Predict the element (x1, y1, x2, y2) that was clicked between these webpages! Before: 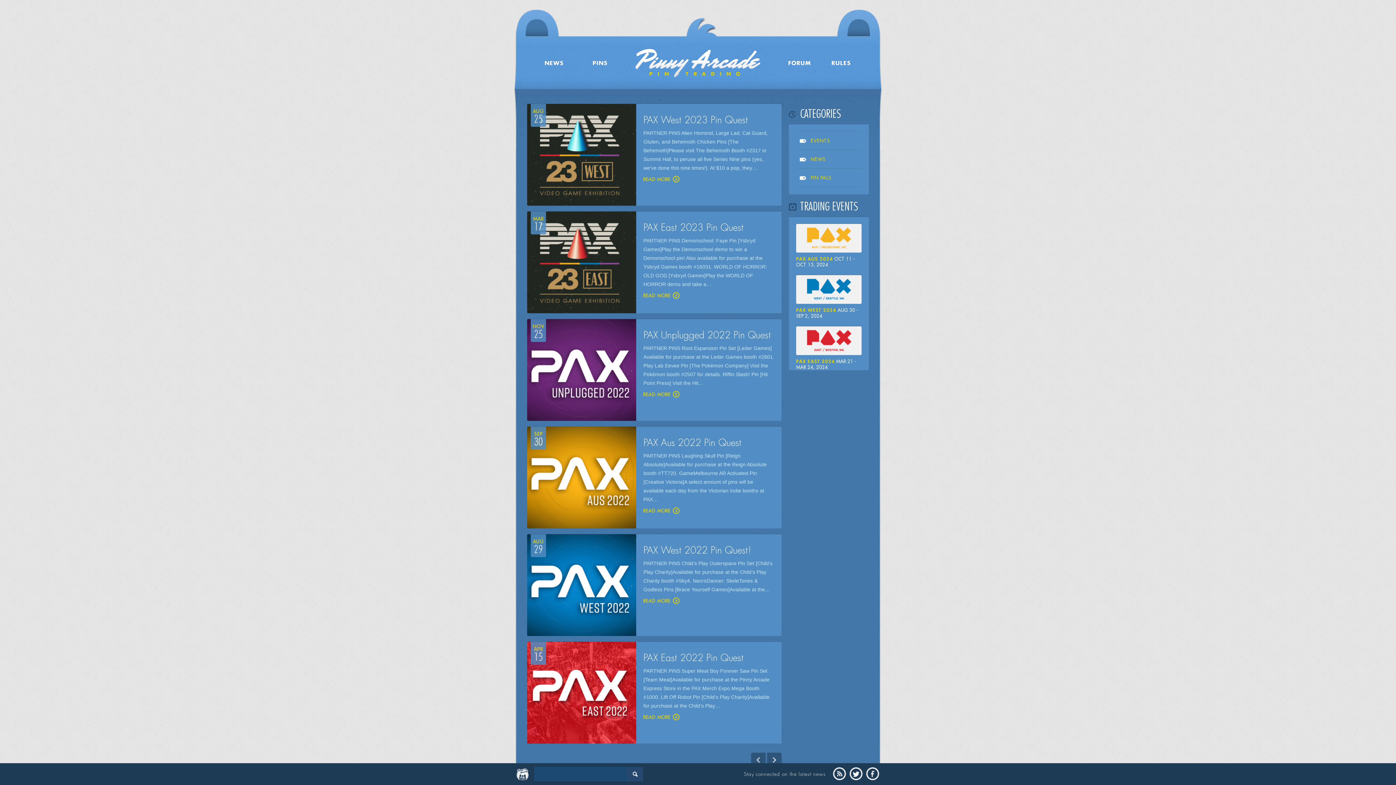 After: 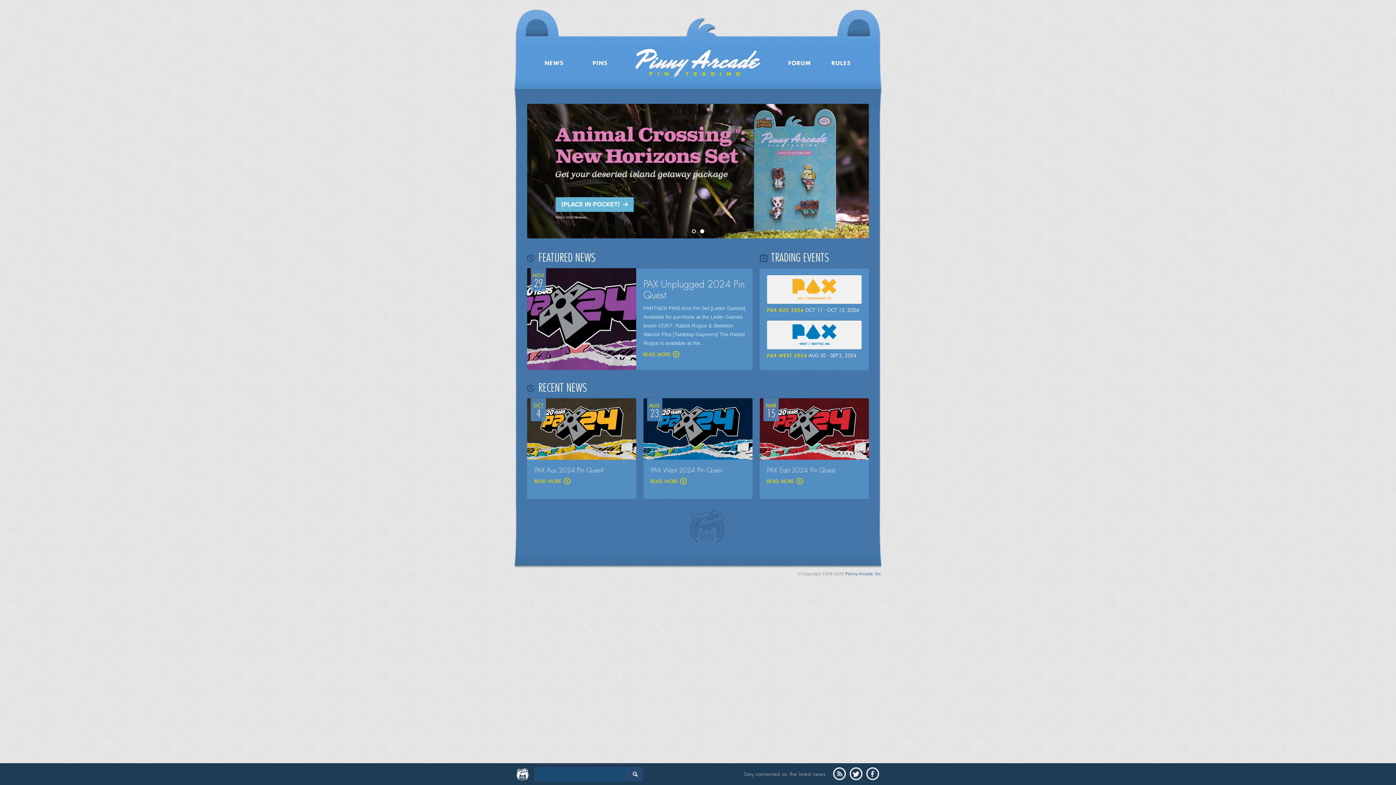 Action: bbox: (516, 767, 528, 781) label: Pinny Arcade Pin Trading